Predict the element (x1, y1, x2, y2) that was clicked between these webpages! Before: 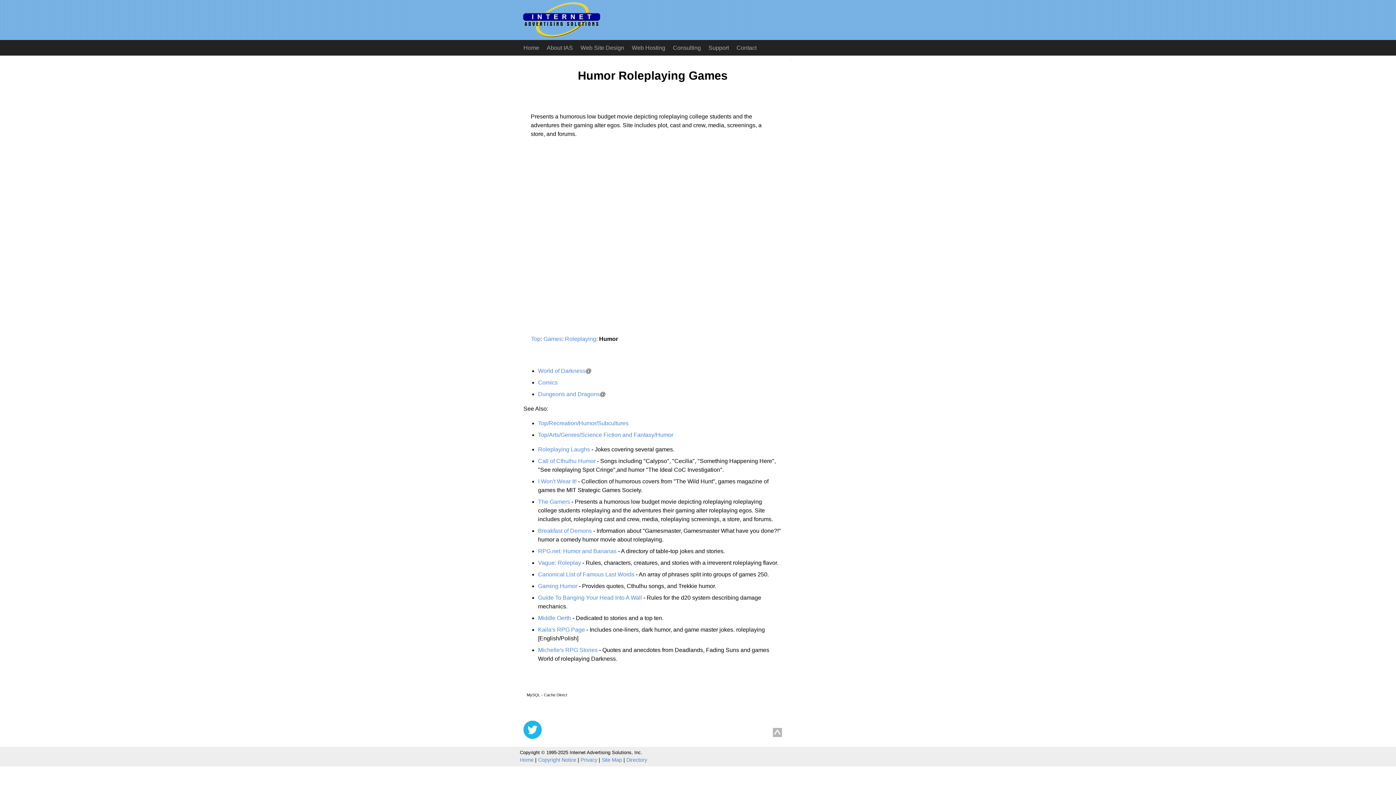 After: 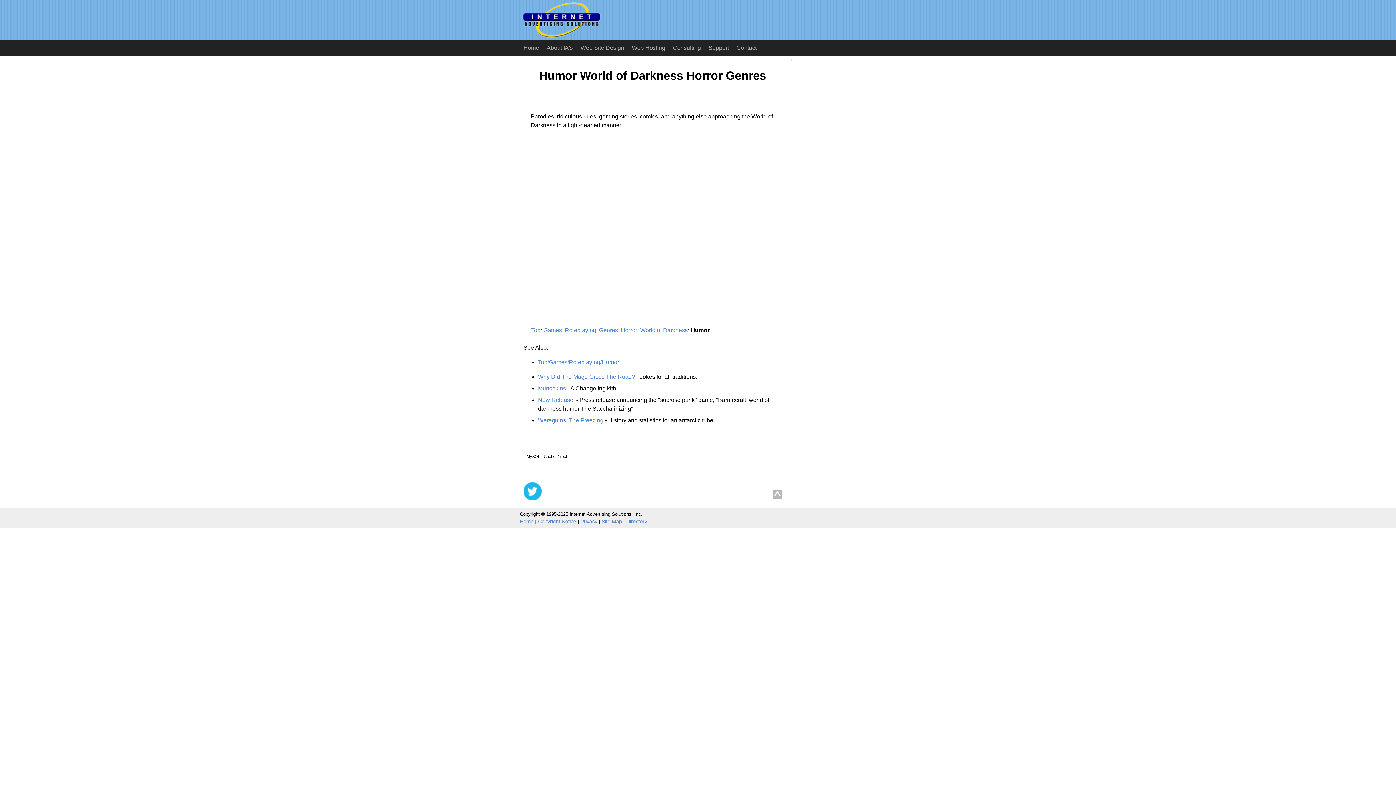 Action: bbox: (538, 367, 585, 374) label: World of Darkness